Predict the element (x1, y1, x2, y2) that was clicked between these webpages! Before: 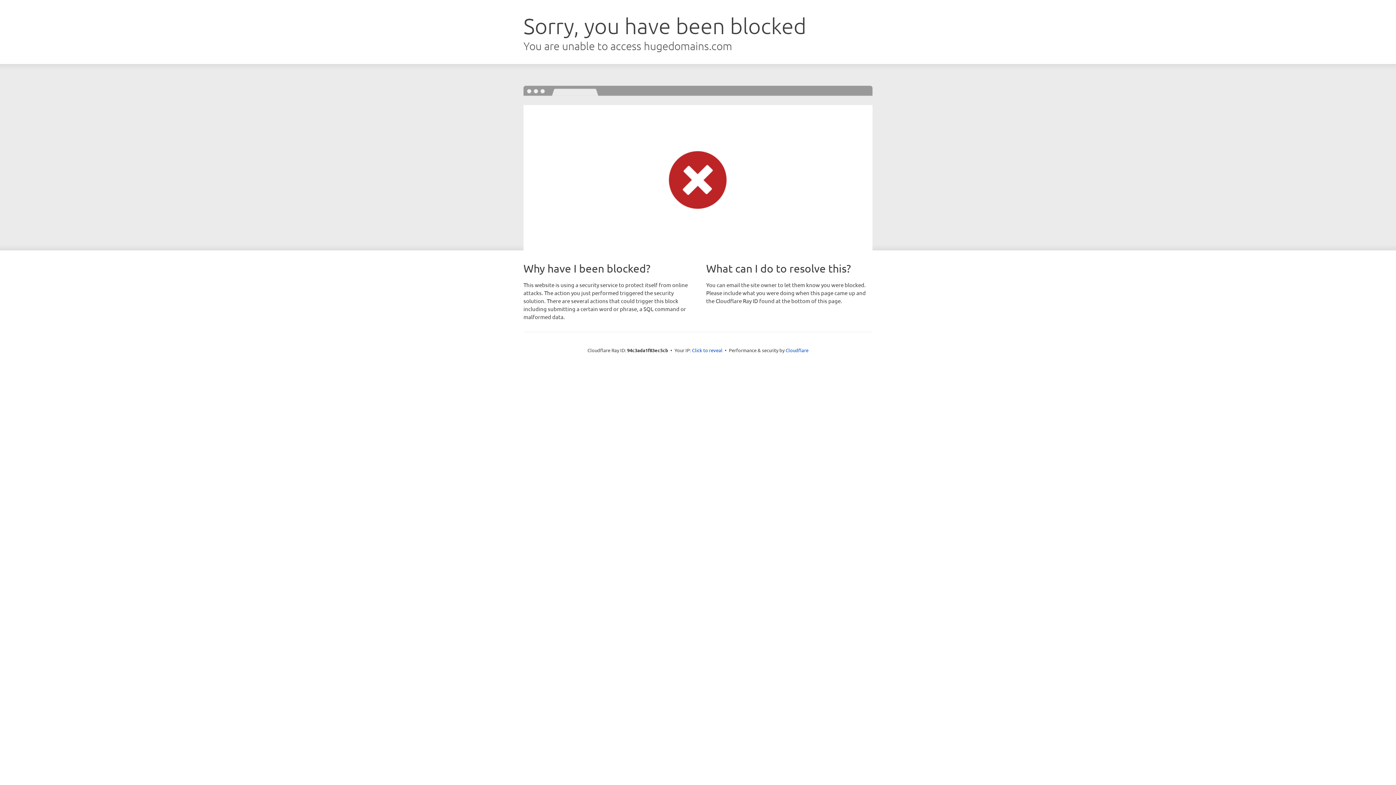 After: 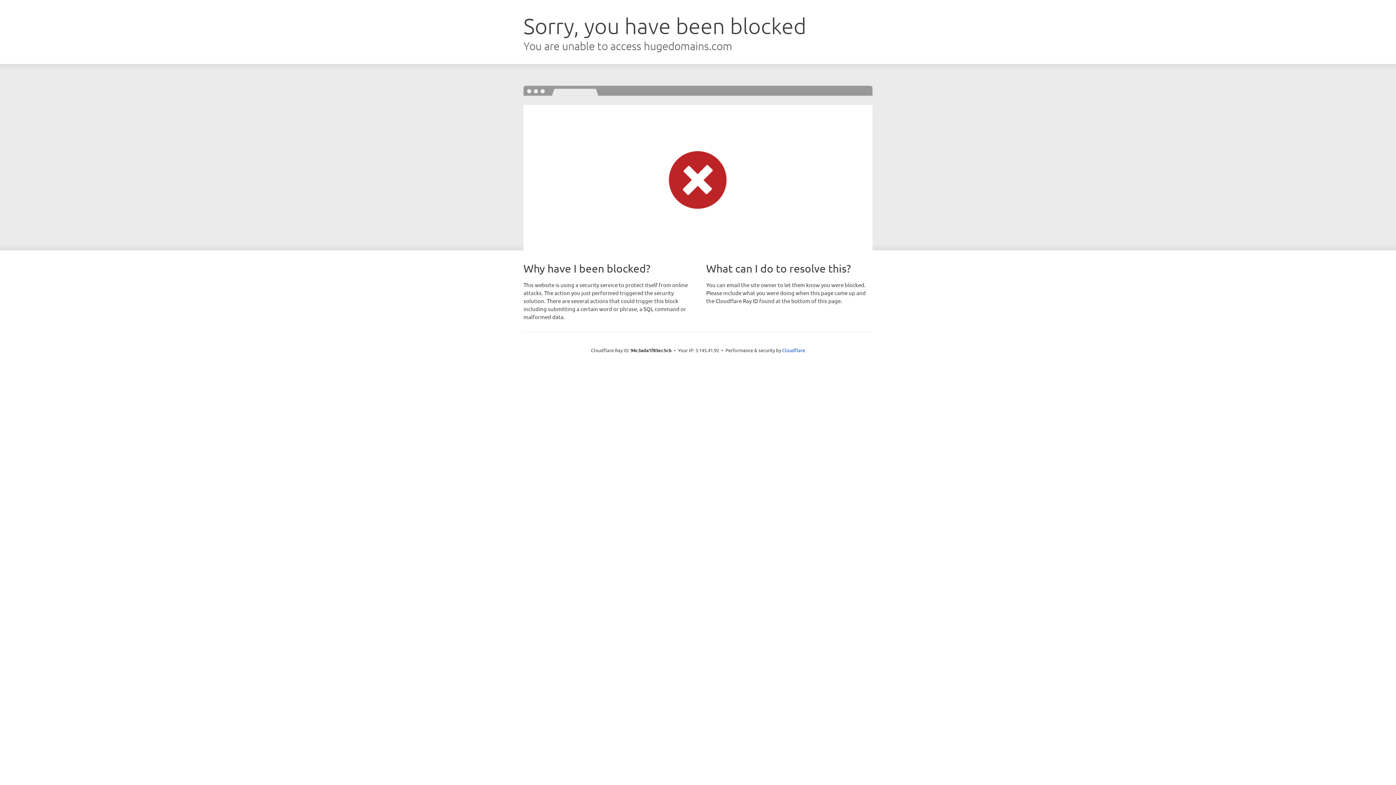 Action: label: Click to reveal bbox: (692, 346, 722, 353)